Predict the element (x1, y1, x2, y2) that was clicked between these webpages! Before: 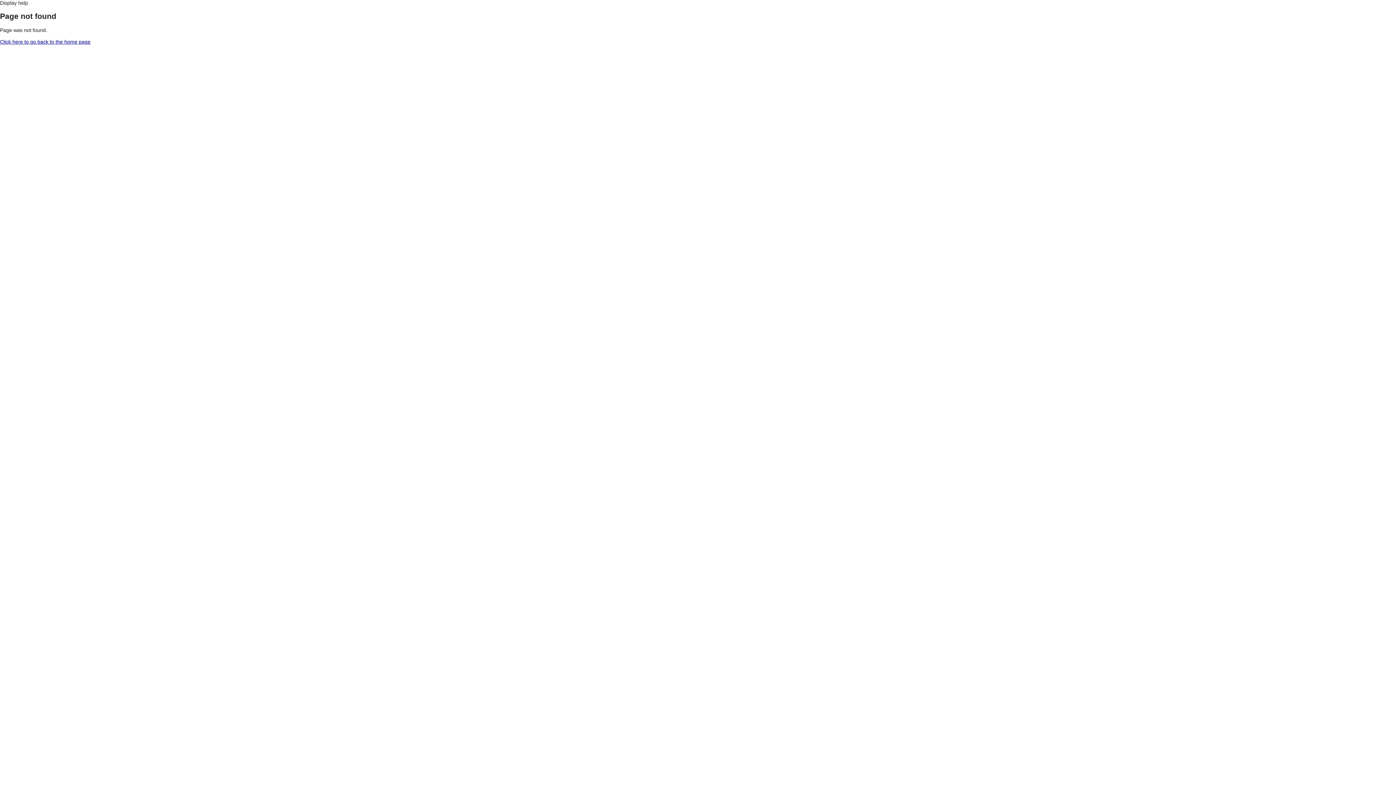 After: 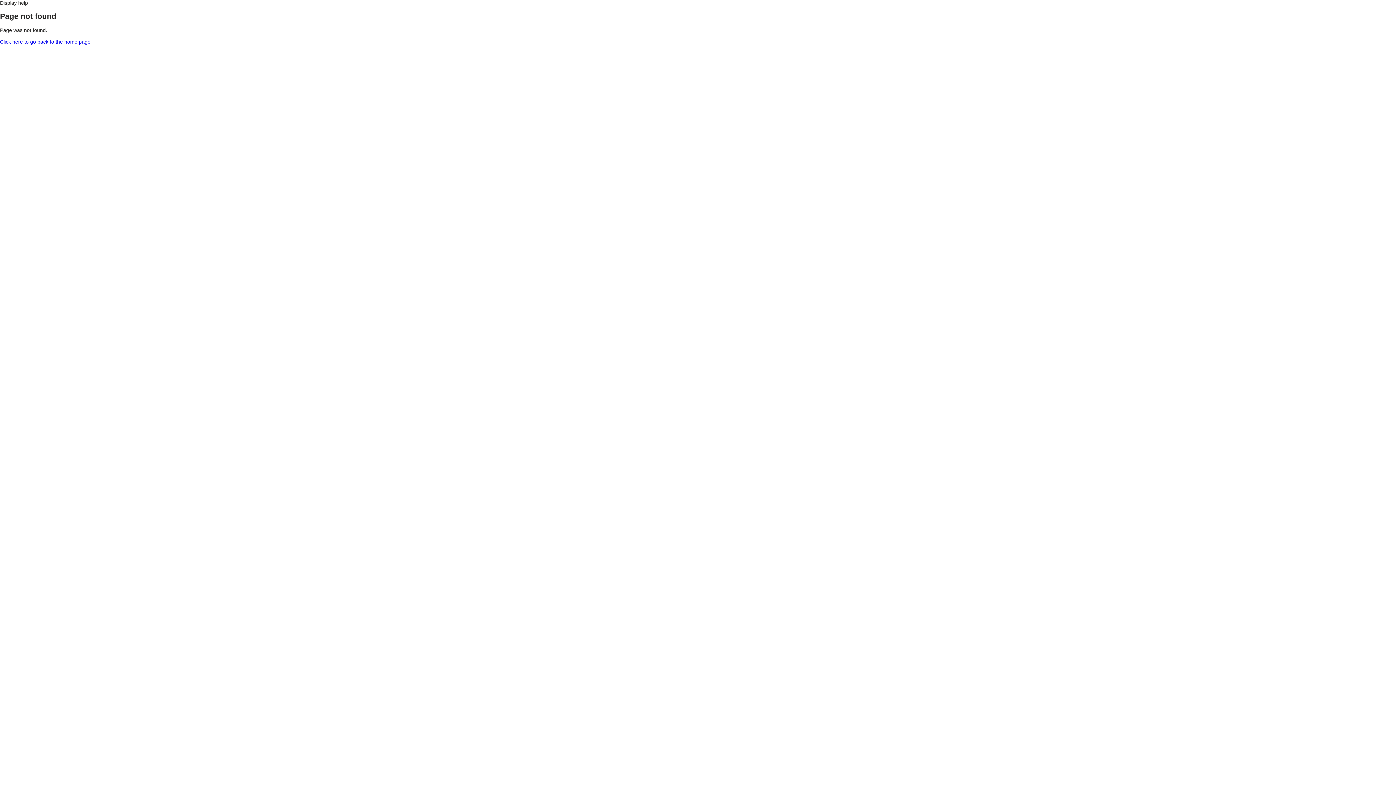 Action: label: Click here to go back to the home page bbox: (0, 38, 90, 44)